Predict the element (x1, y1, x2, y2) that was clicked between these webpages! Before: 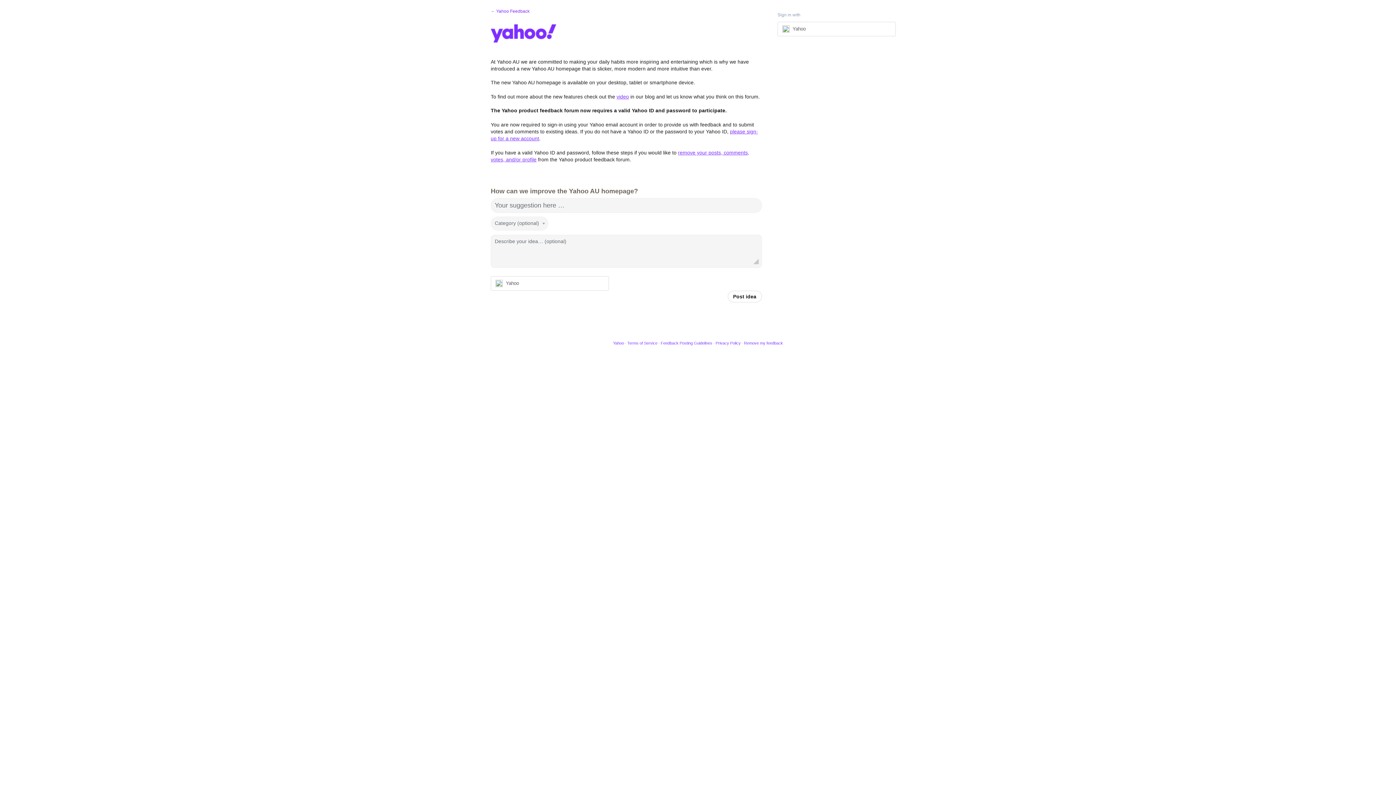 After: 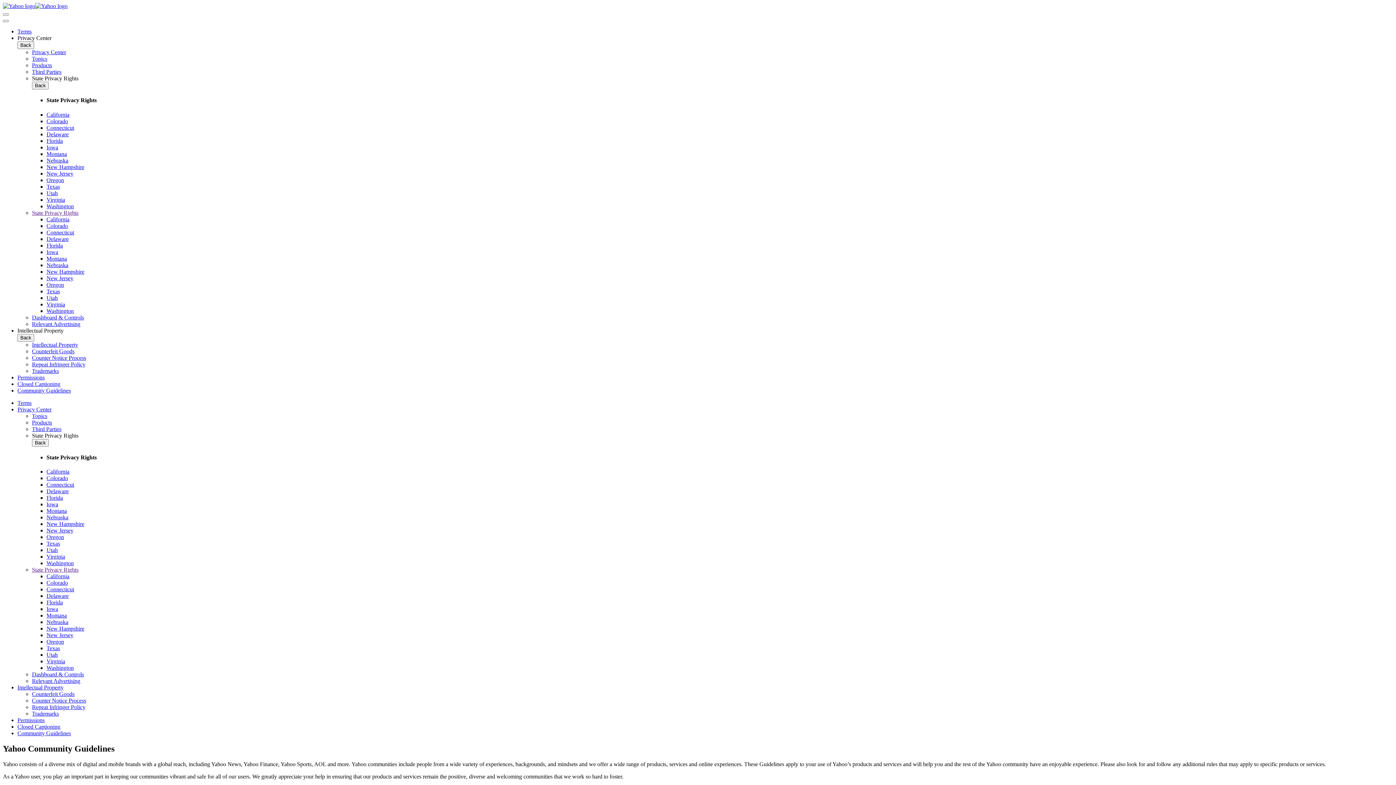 Action: bbox: (660, 341, 712, 345) label: Feedback Posting Guidelines